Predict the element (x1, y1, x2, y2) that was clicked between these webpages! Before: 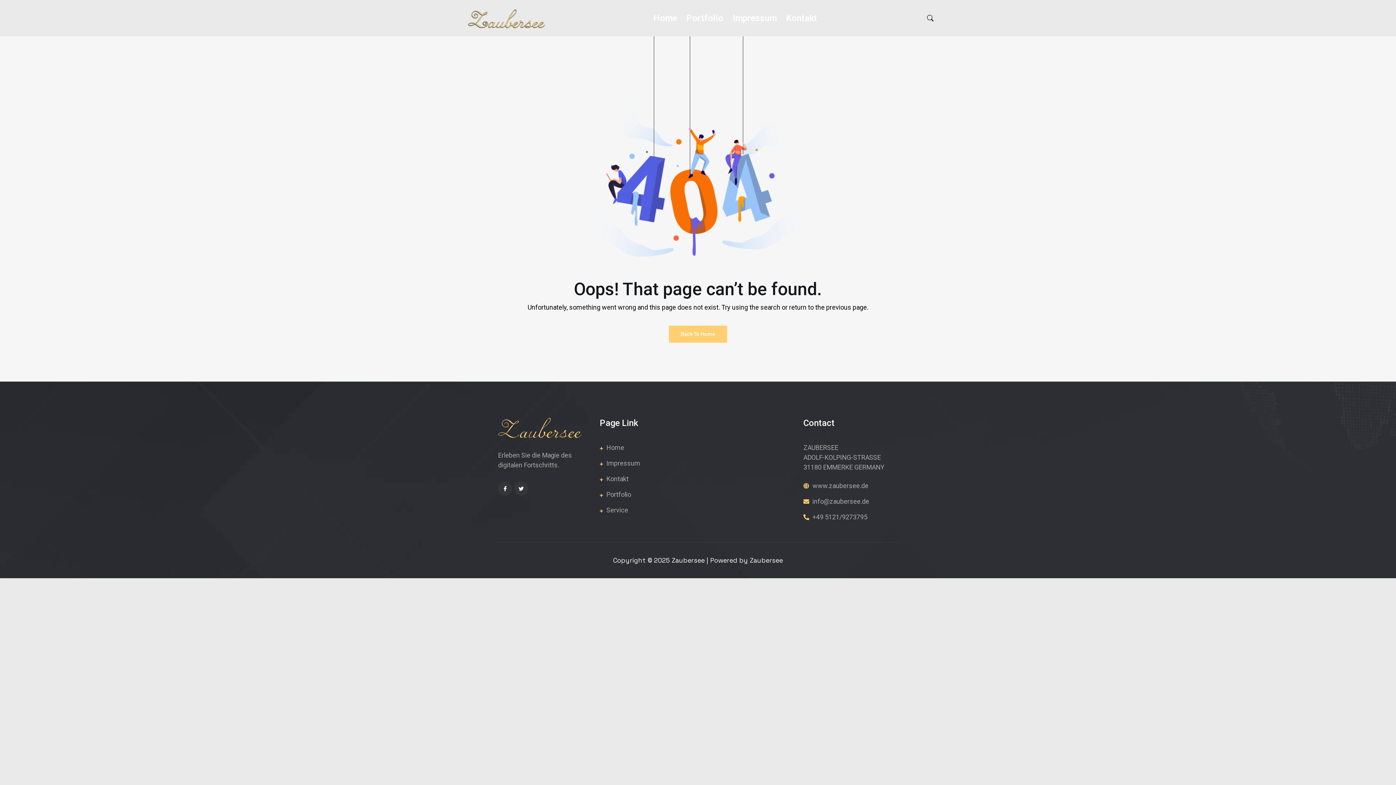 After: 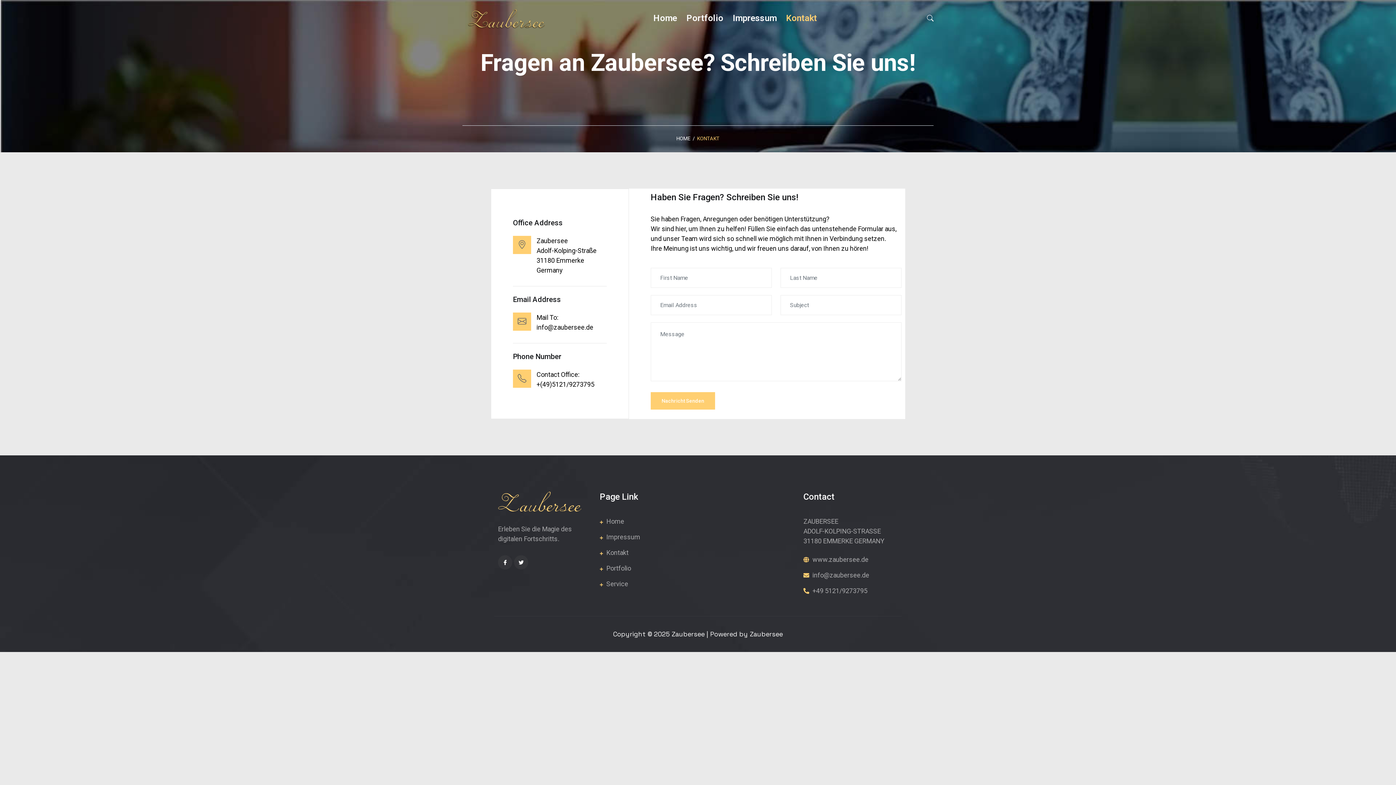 Action: bbox: (781, -2, 822, 38) label: Kontakt